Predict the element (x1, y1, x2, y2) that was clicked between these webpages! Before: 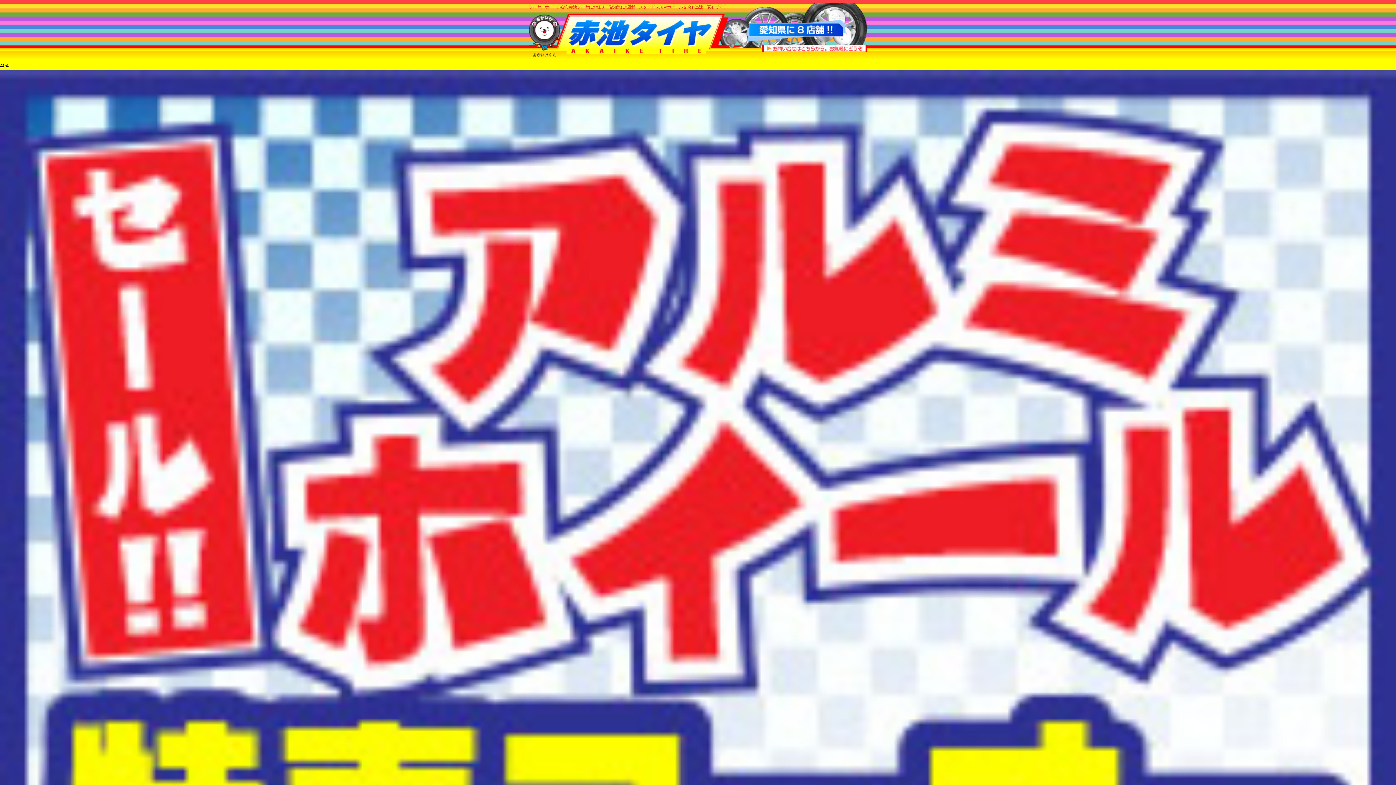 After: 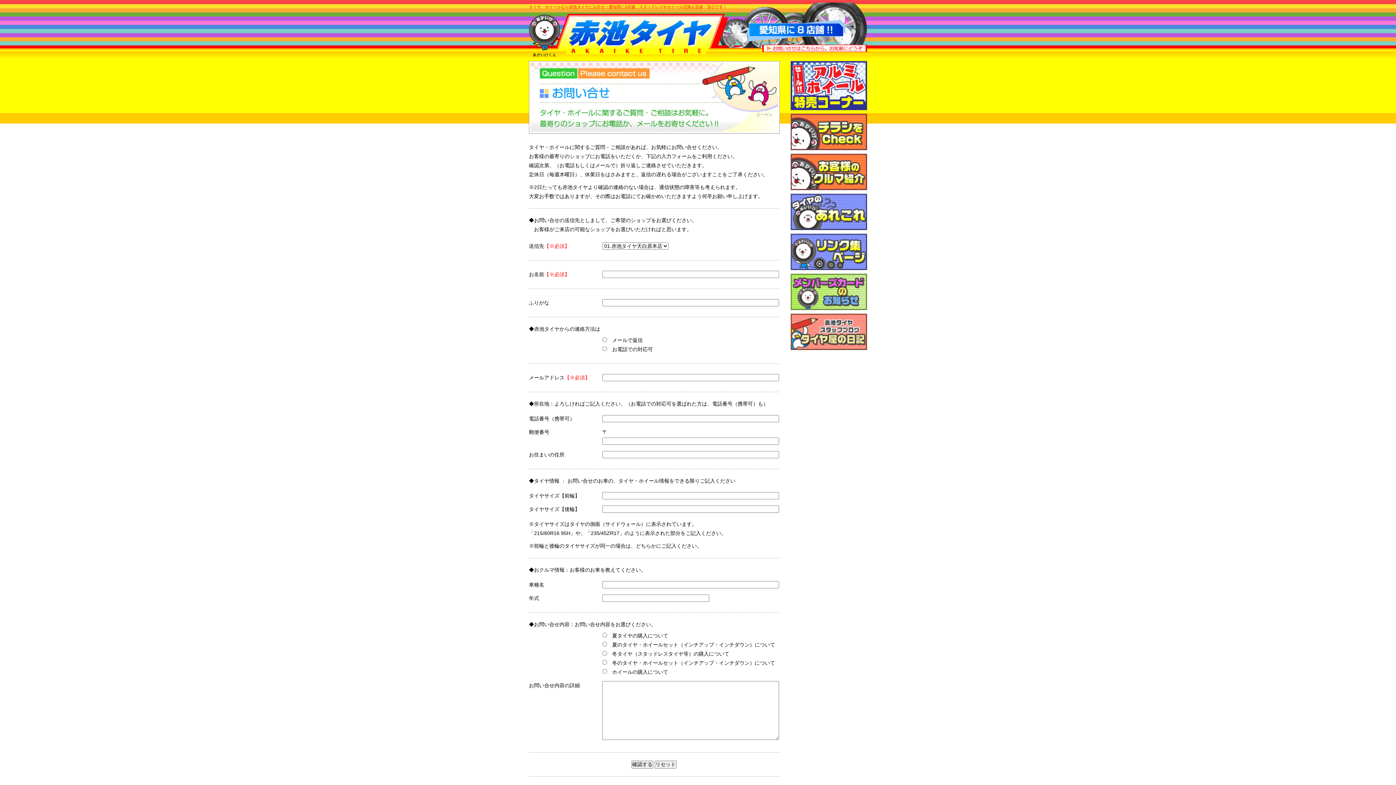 Action: bbox: (762, 44, 867, 50)